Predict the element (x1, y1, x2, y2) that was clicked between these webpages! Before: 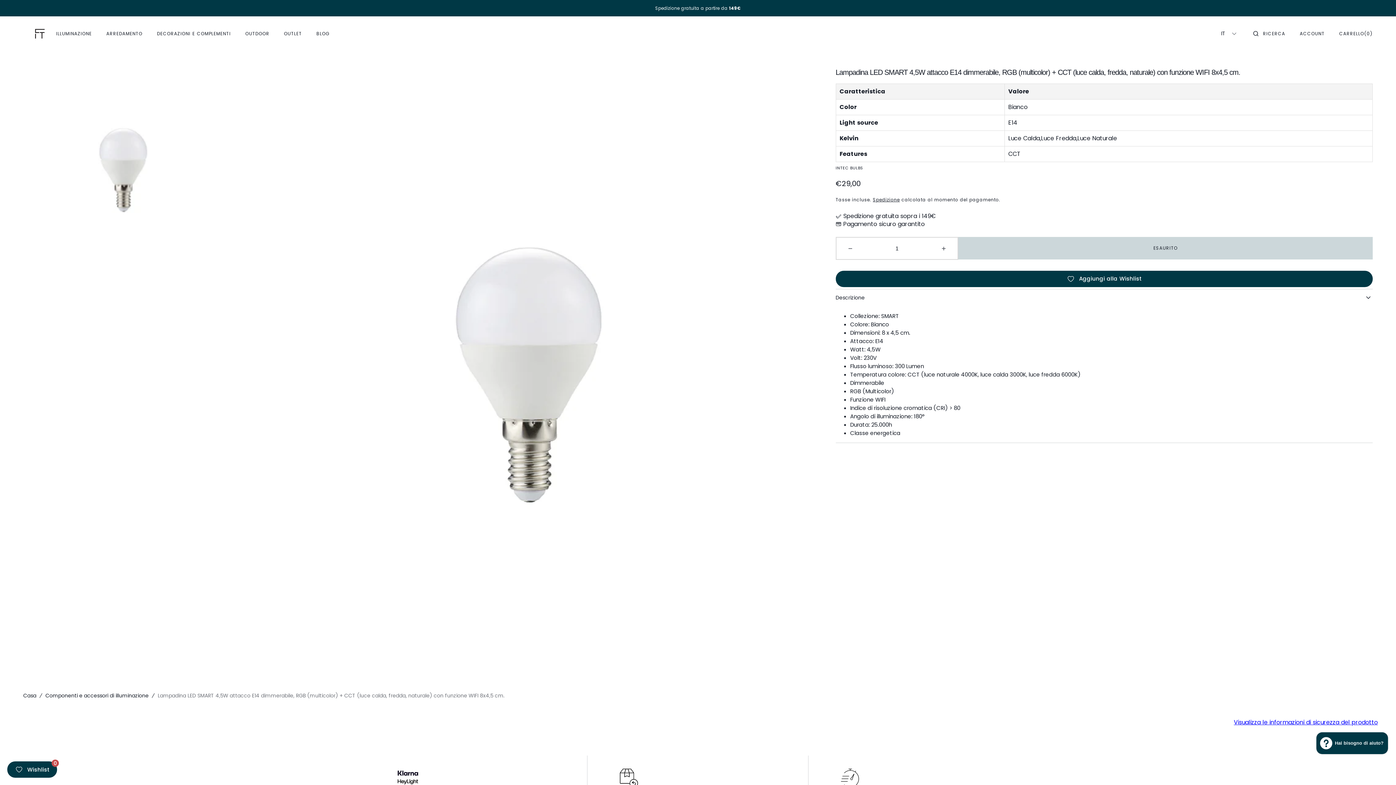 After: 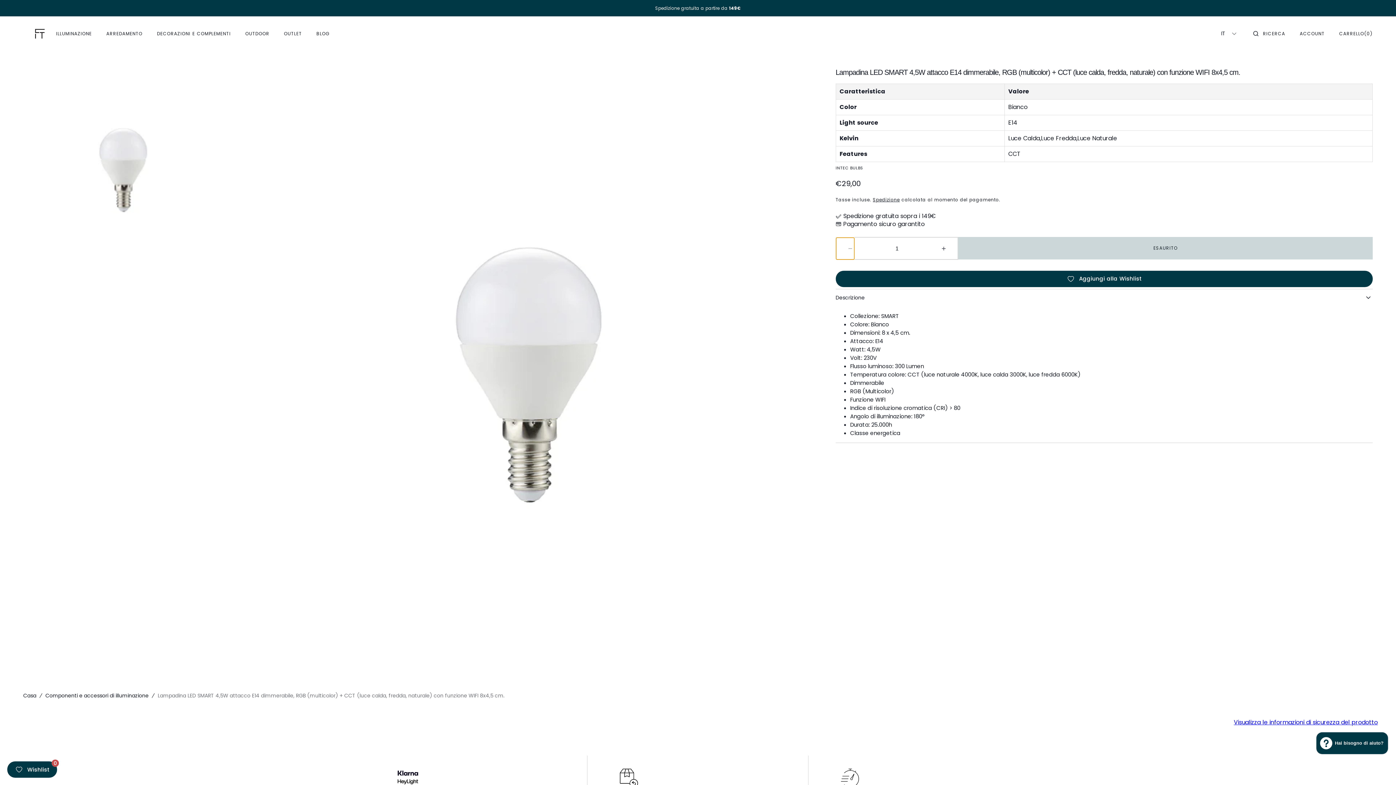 Action: label: Diminuisci la quantità per Lampadina LED SMART 4,5W attacco E14 dimmerabile, RGB (multicolor) + CCT (luce calda, fredda, naturale) con funzione WIFI 8x4,5 cm. bbox: (836, 237, 854, 259)